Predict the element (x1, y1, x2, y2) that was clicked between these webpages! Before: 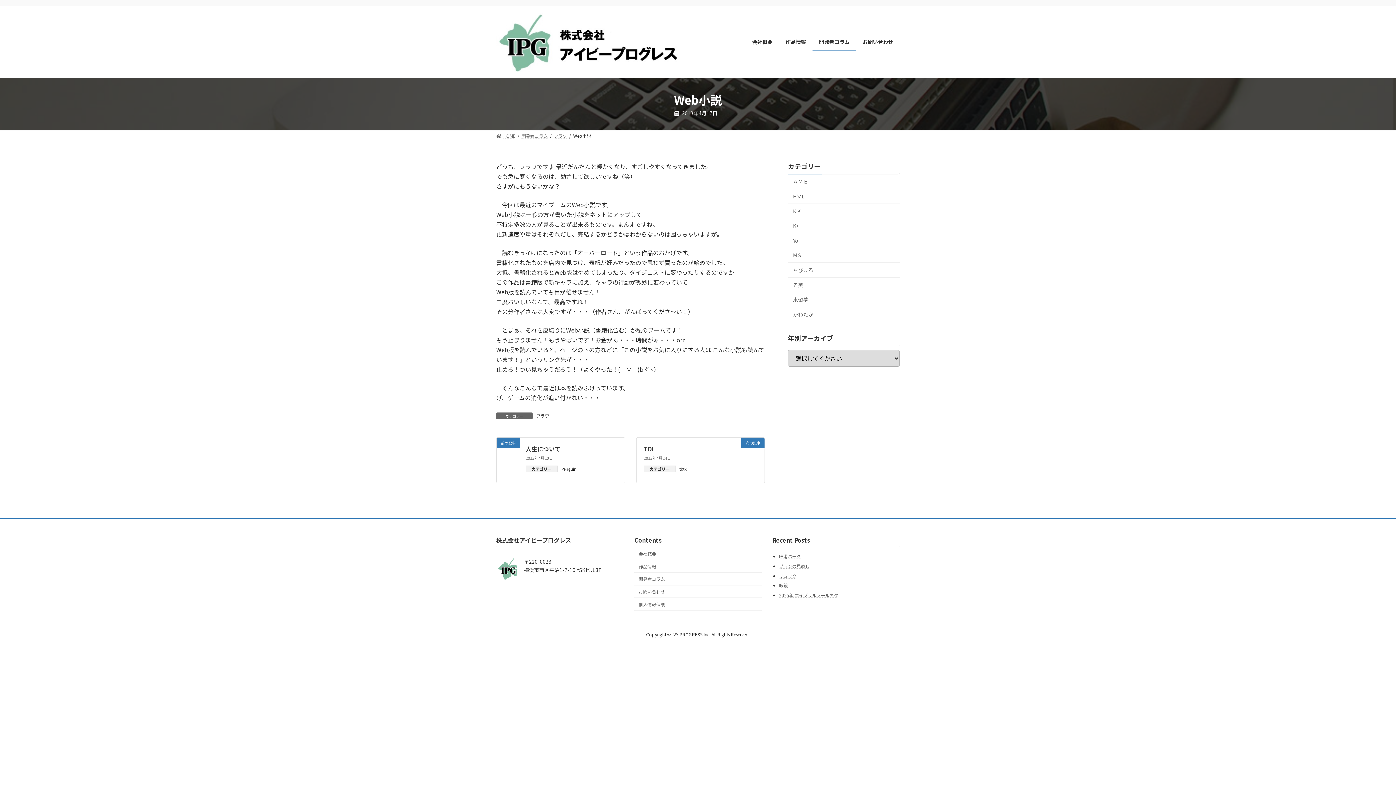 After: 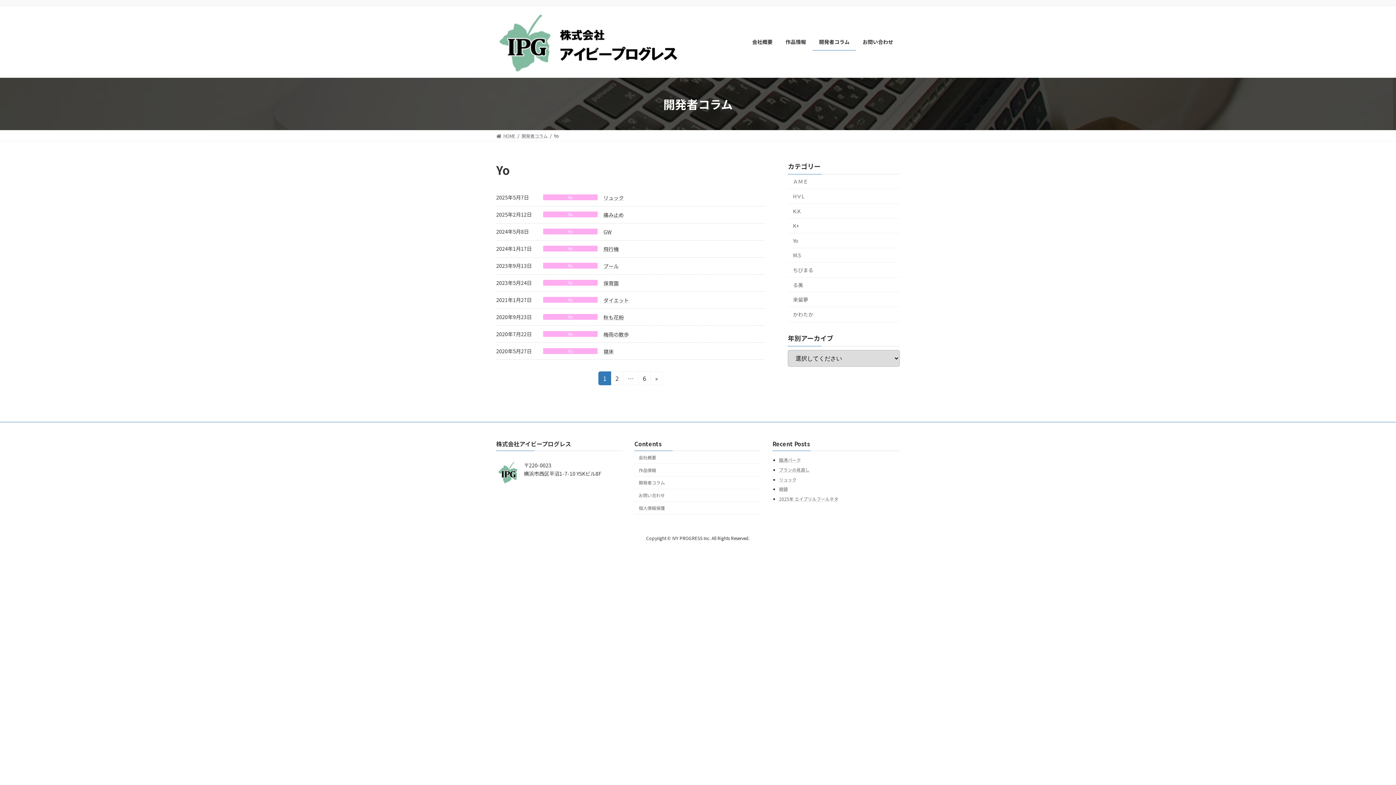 Action: bbox: (788, 233, 900, 248) label: Yo